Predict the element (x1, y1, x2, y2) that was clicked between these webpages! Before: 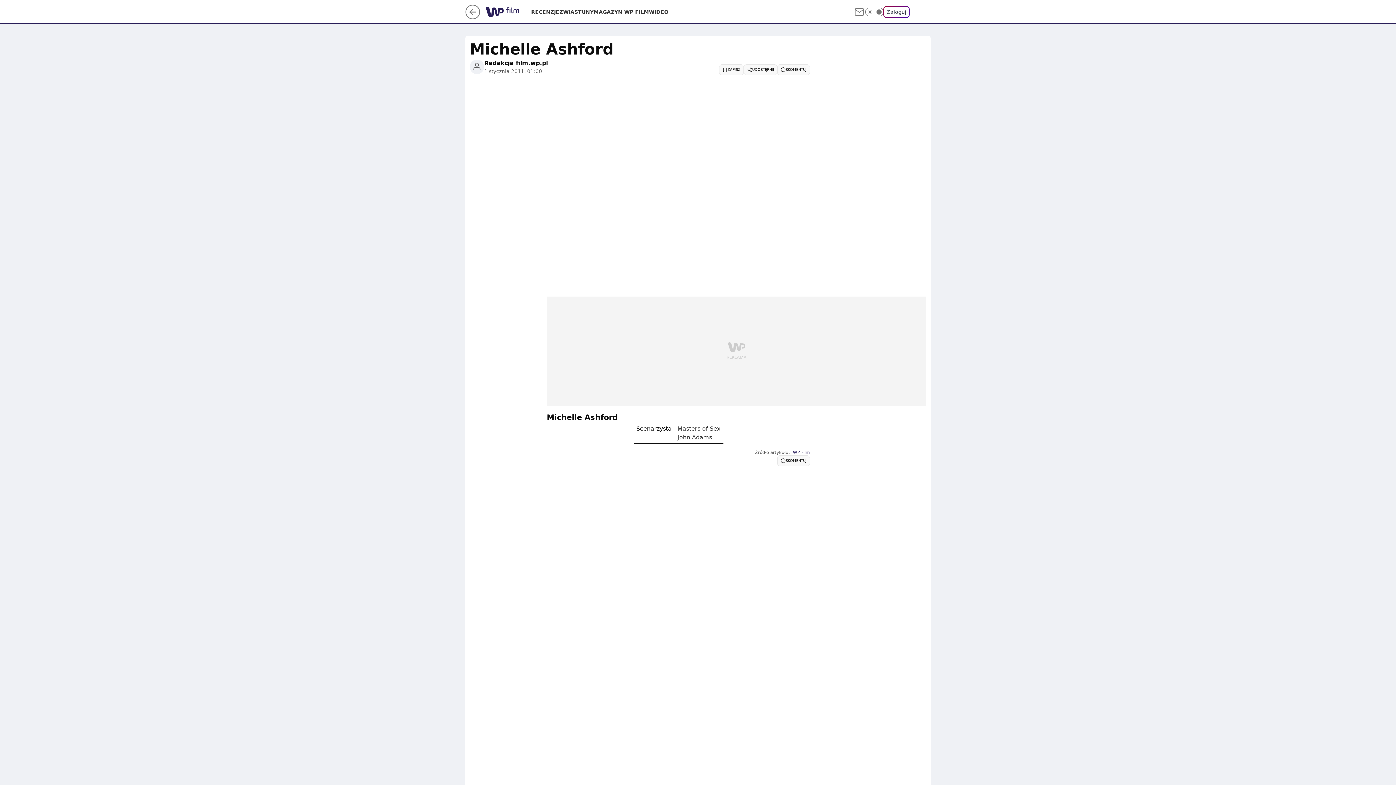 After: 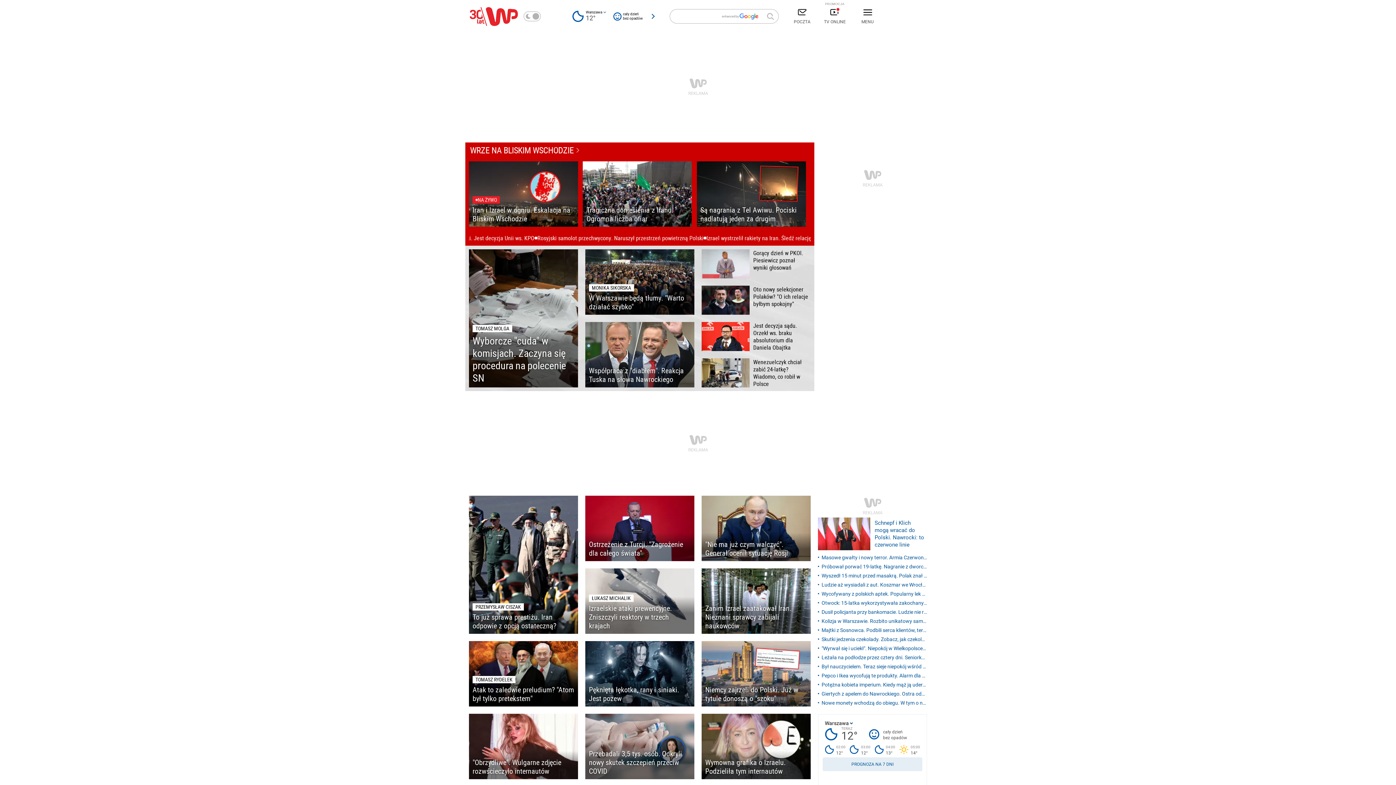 Action: bbox: (485, 6, 507, 19)